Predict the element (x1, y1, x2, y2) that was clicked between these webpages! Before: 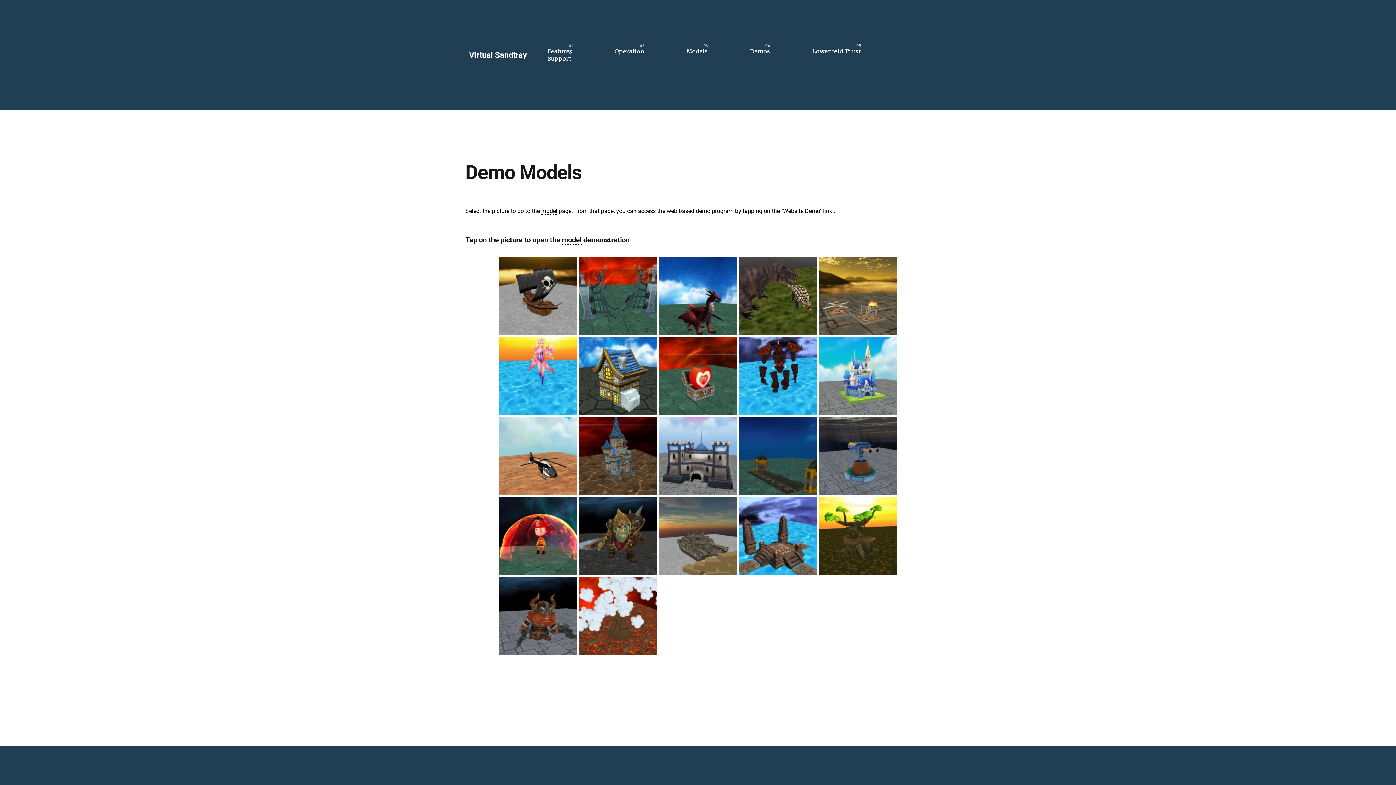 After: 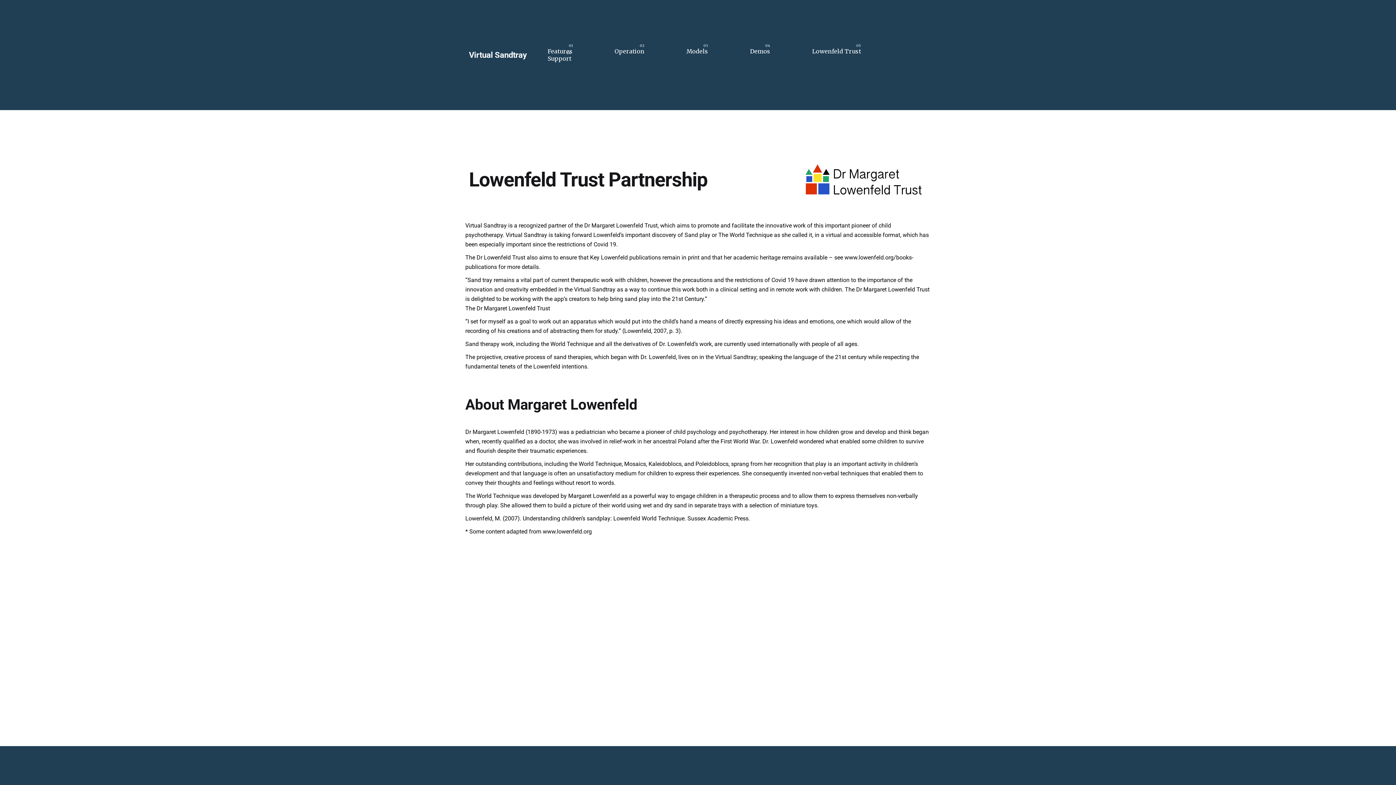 Action: bbox: (791, 47, 882, 54) label: Lowenfeld Trust